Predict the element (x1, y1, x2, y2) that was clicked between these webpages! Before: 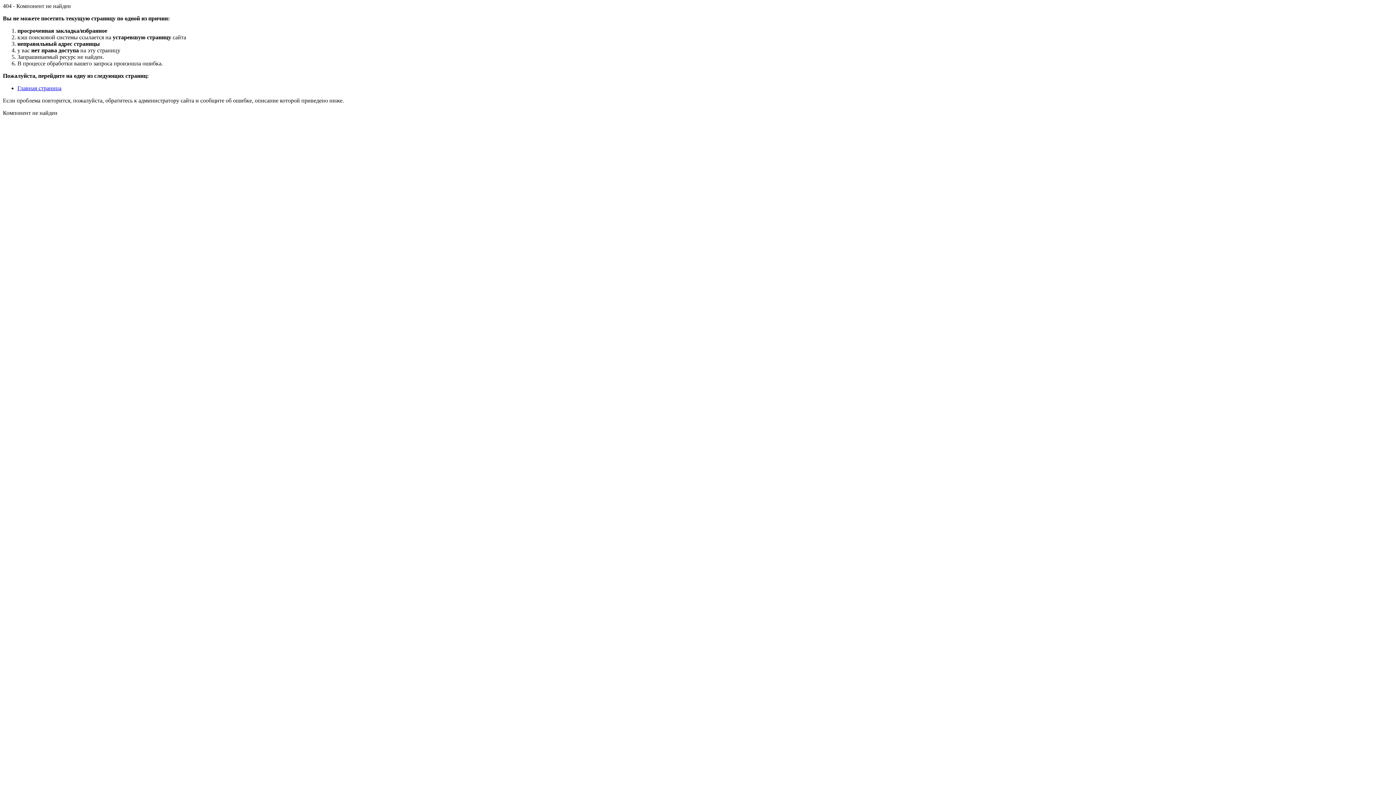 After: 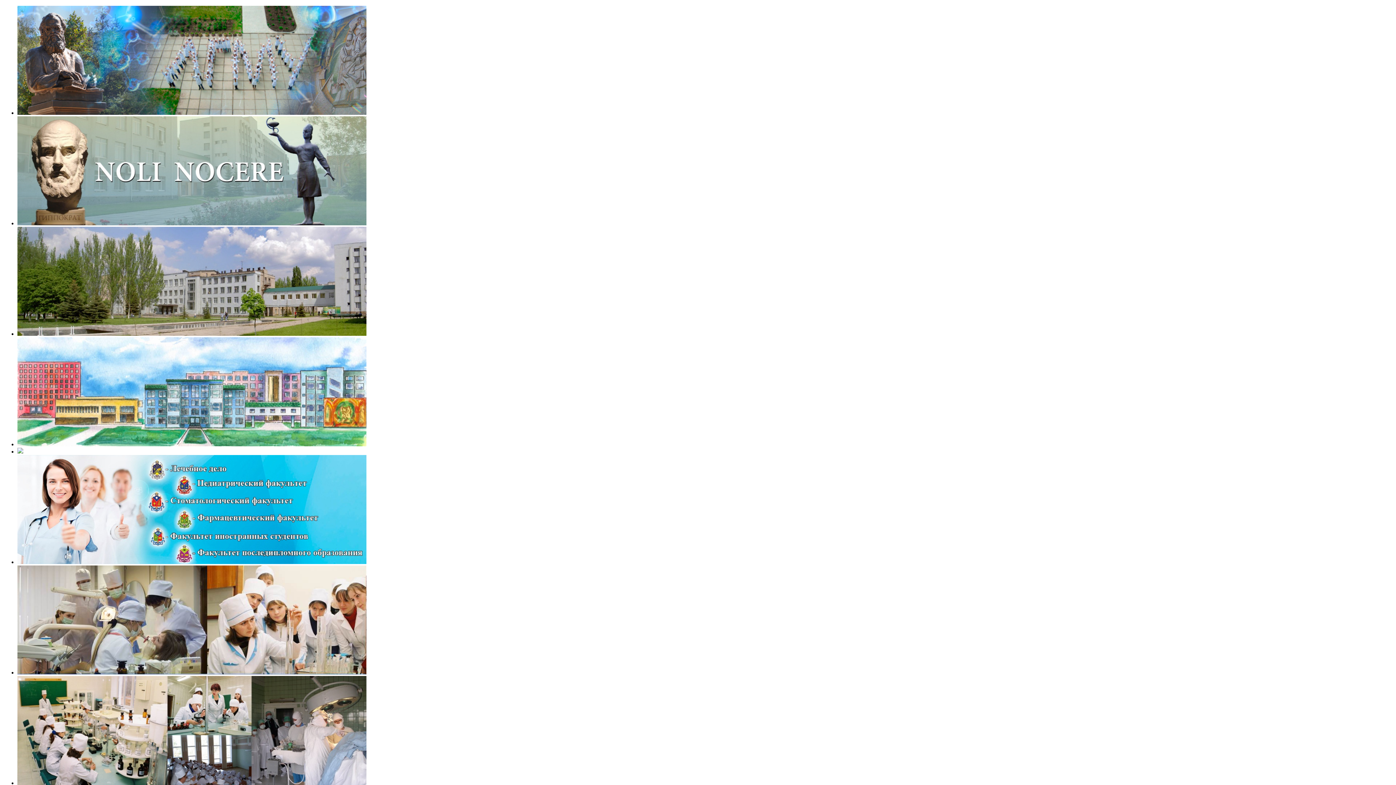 Action: label: Главная страница bbox: (17, 85, 61, 91)